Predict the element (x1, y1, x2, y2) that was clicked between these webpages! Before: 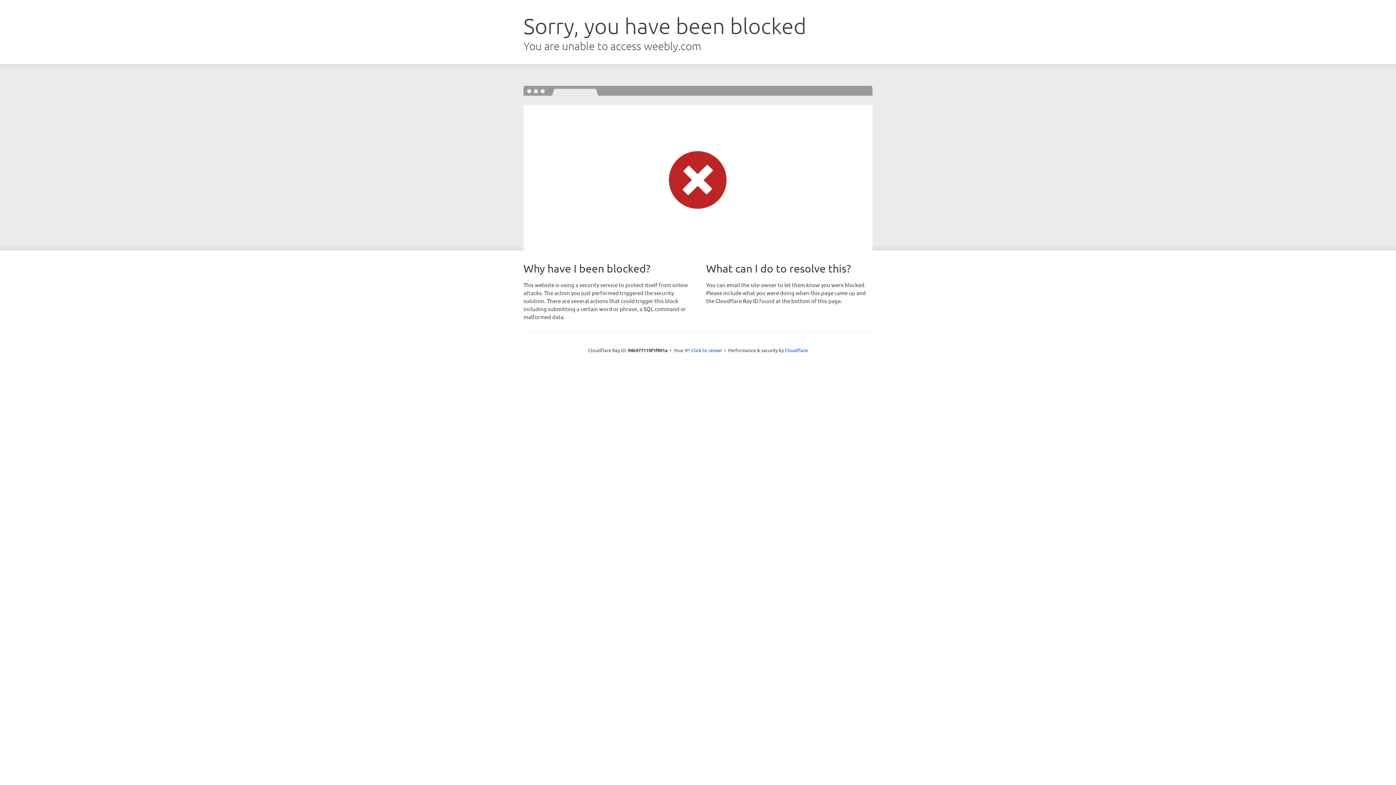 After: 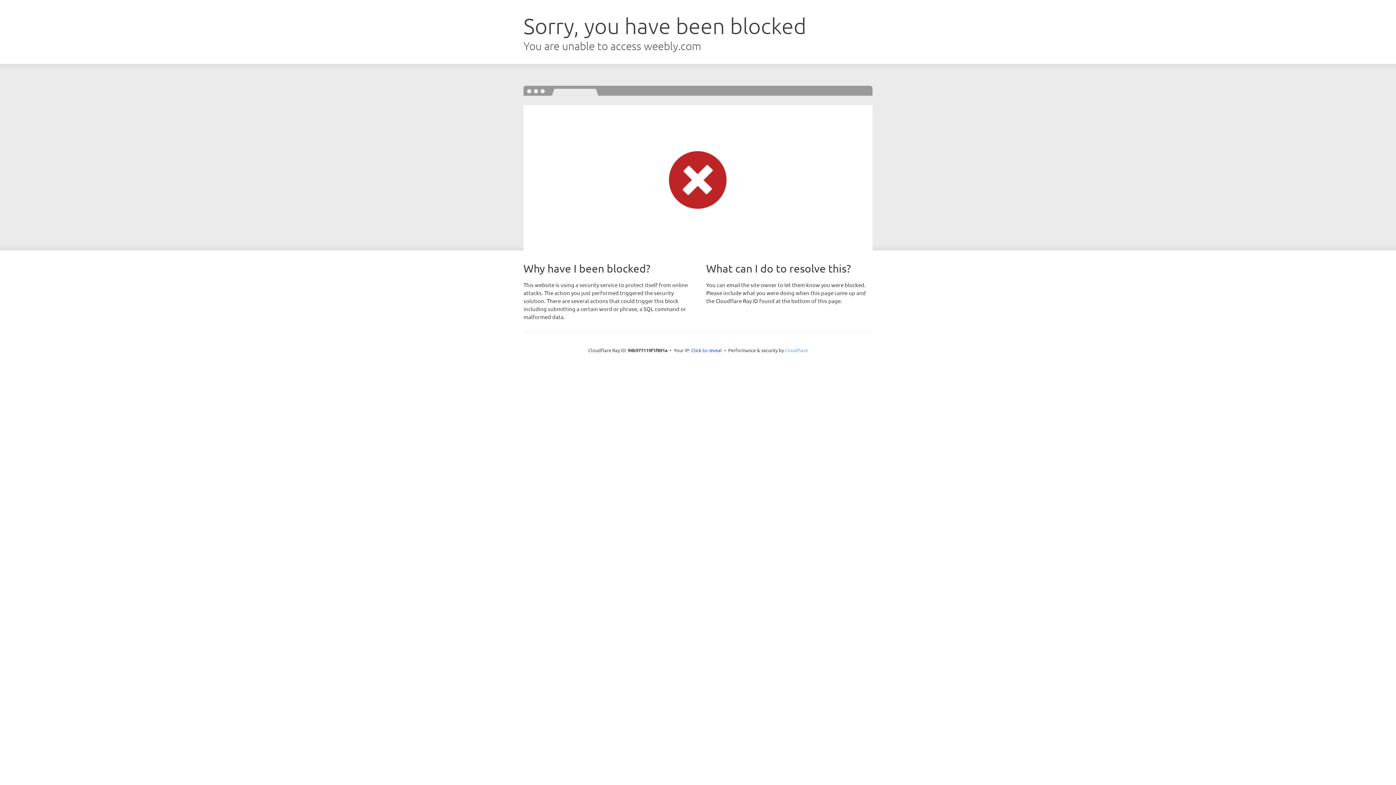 Action: bbox: (785, 347, 808, 353) label: Cloudflare